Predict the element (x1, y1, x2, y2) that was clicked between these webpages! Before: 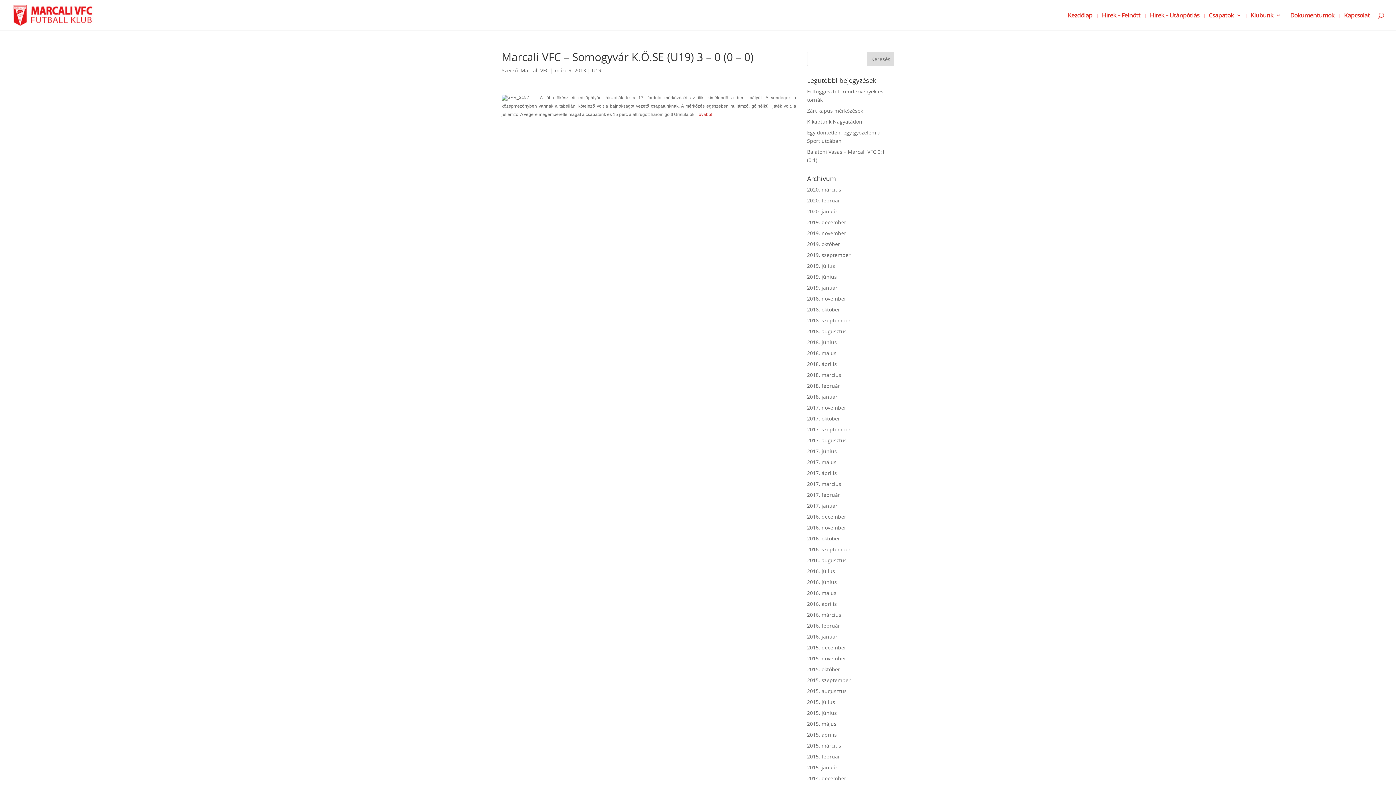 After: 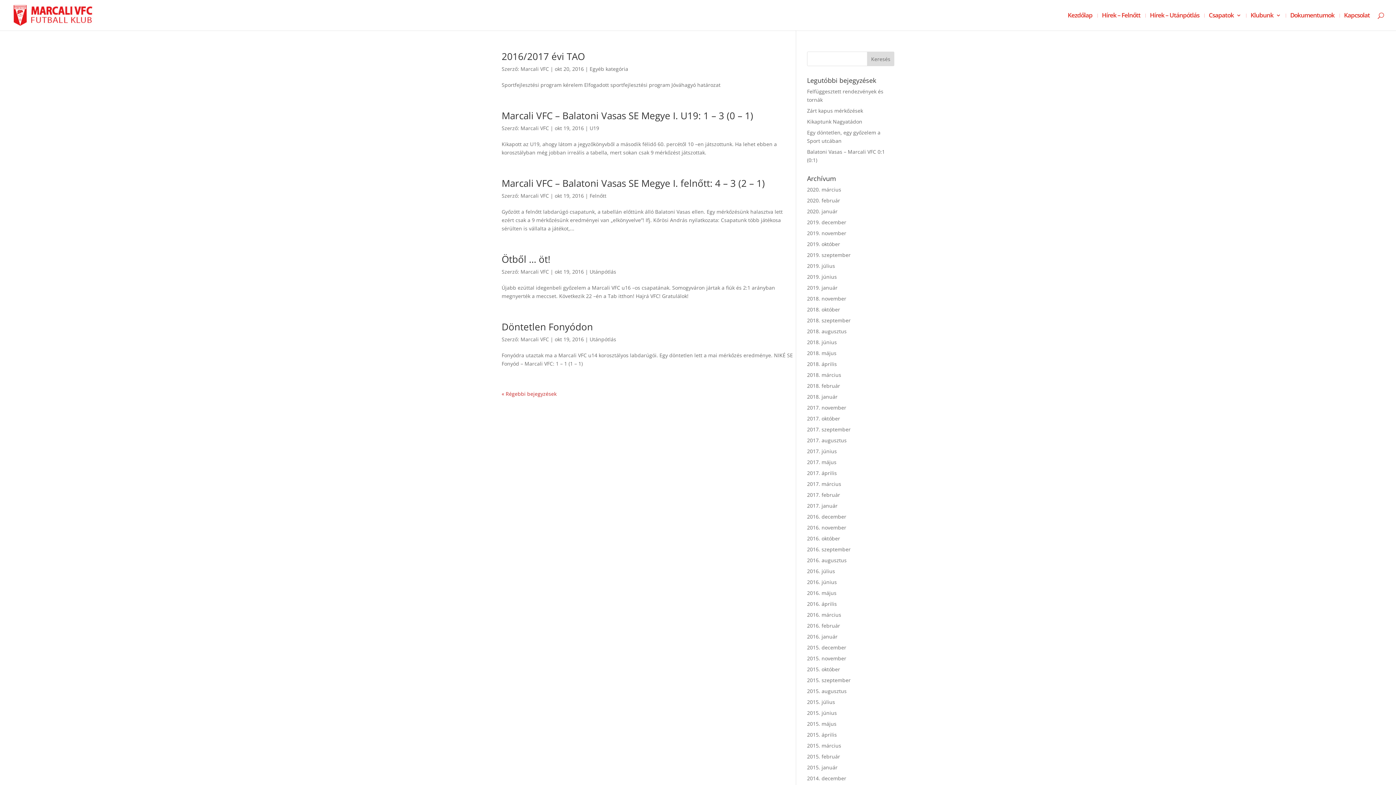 Action: label: 2016. október bbox: (807, 535, 840, 542)